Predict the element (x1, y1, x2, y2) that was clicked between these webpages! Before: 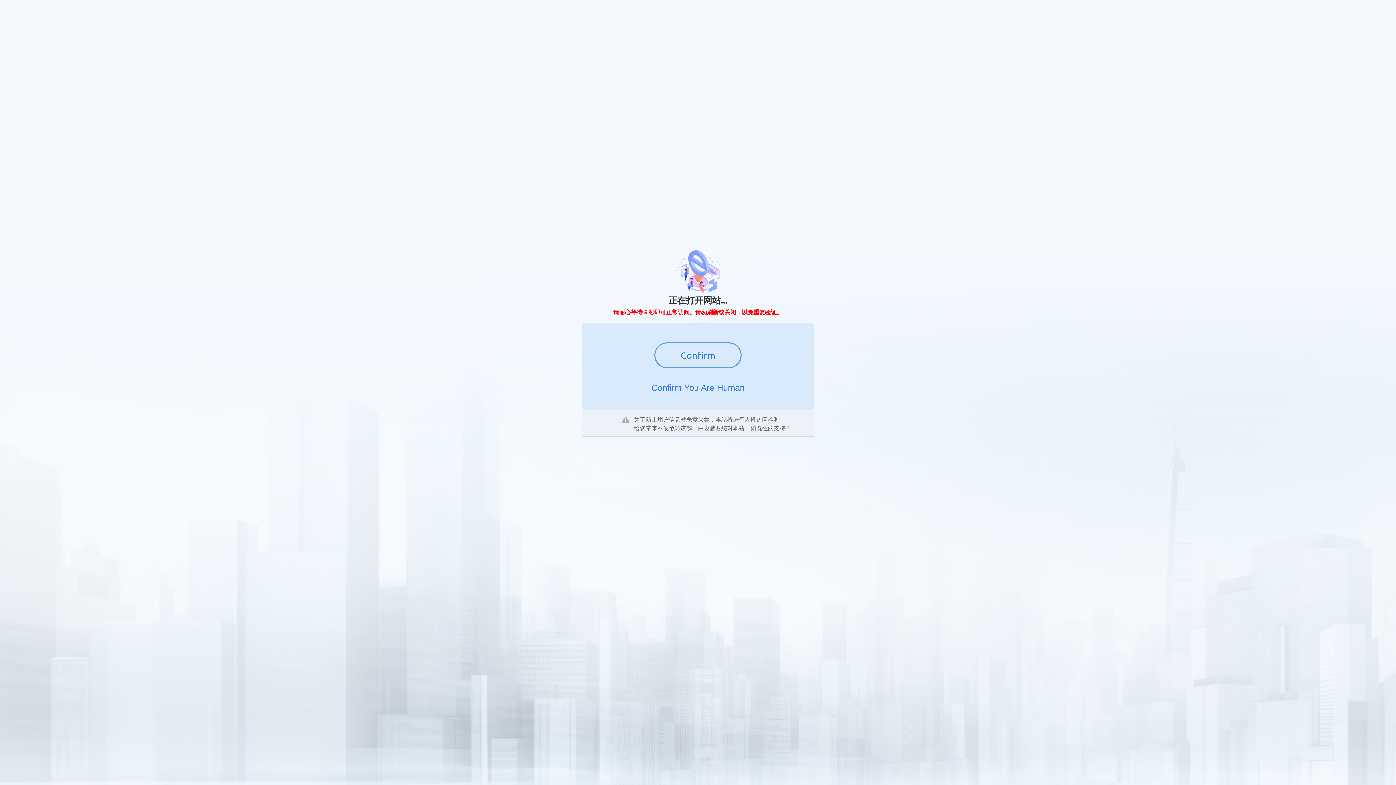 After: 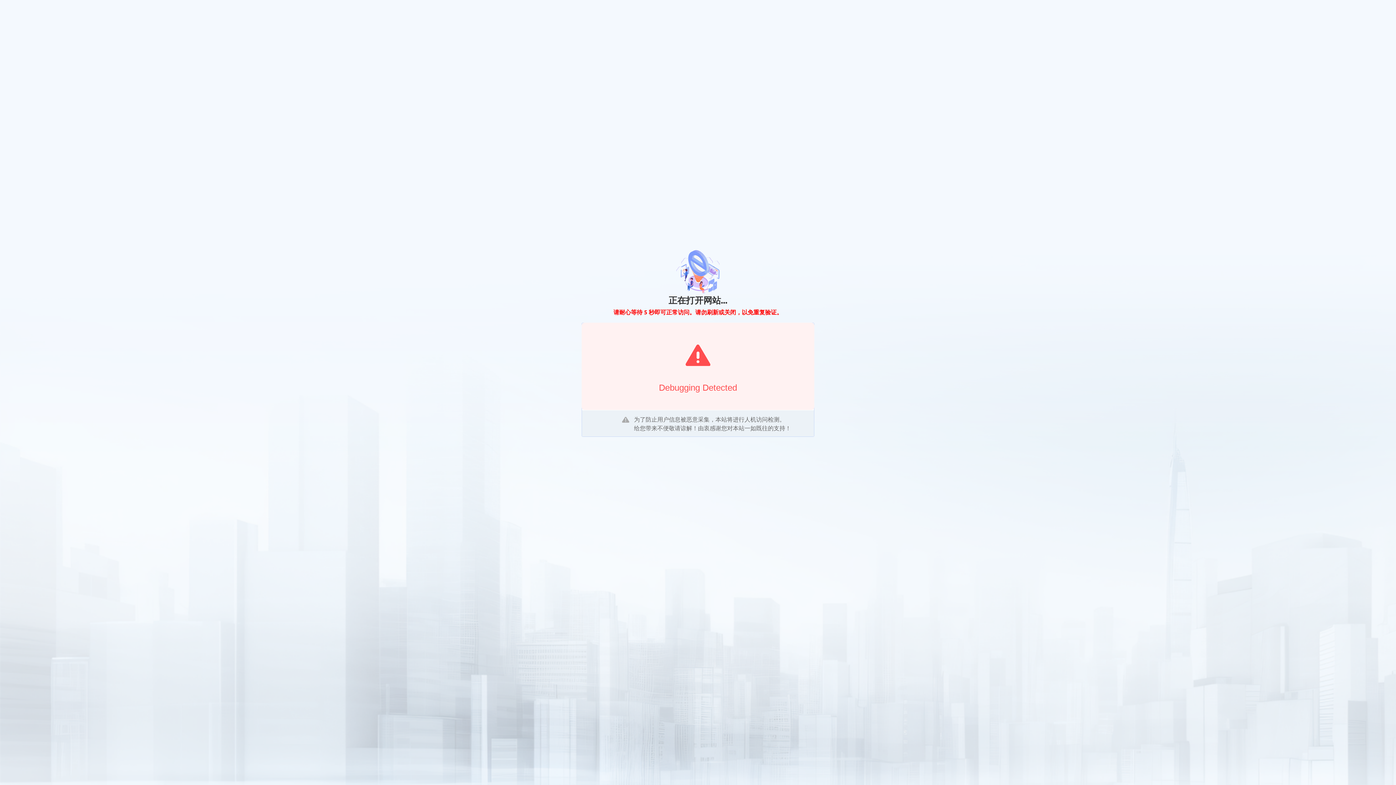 Action: bbox: (654, 342, 741, 368) label: Confirm